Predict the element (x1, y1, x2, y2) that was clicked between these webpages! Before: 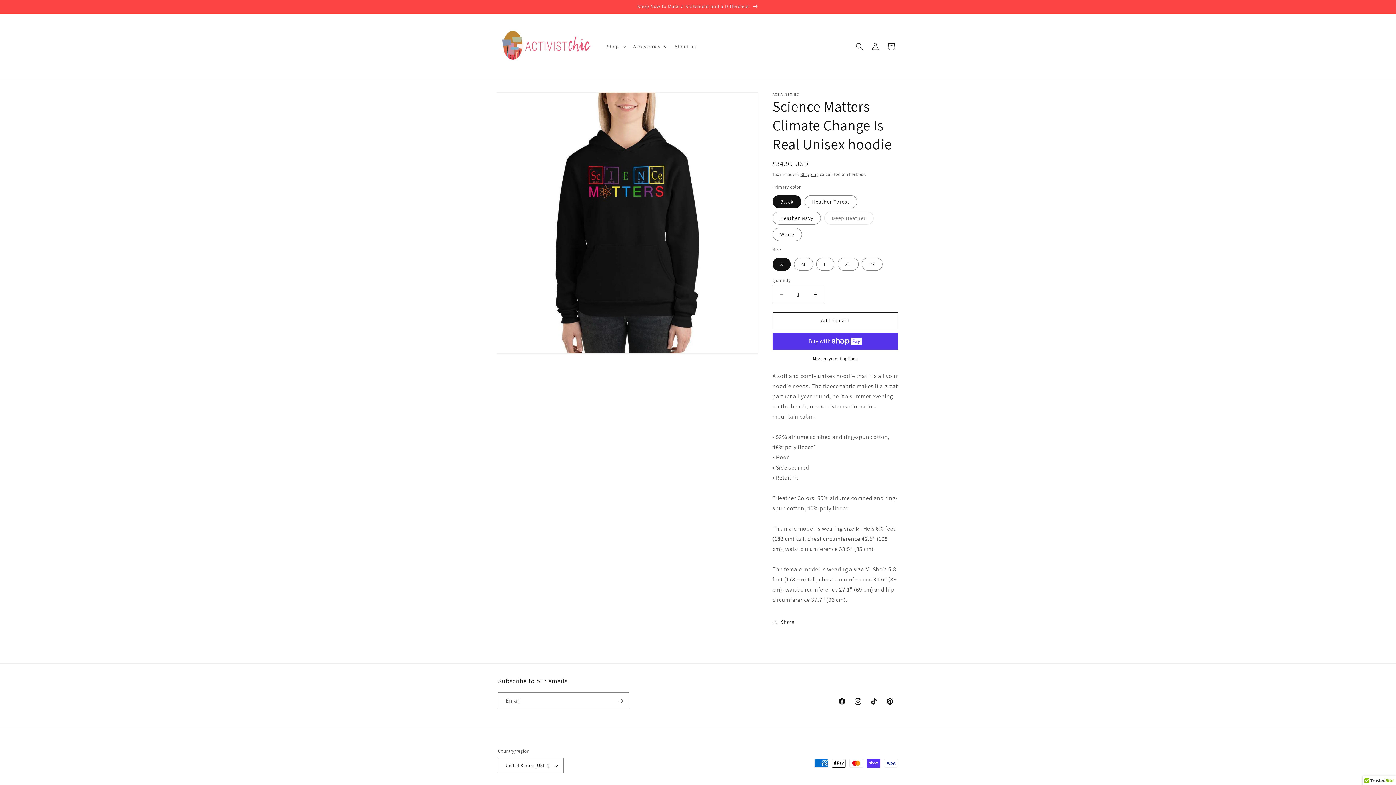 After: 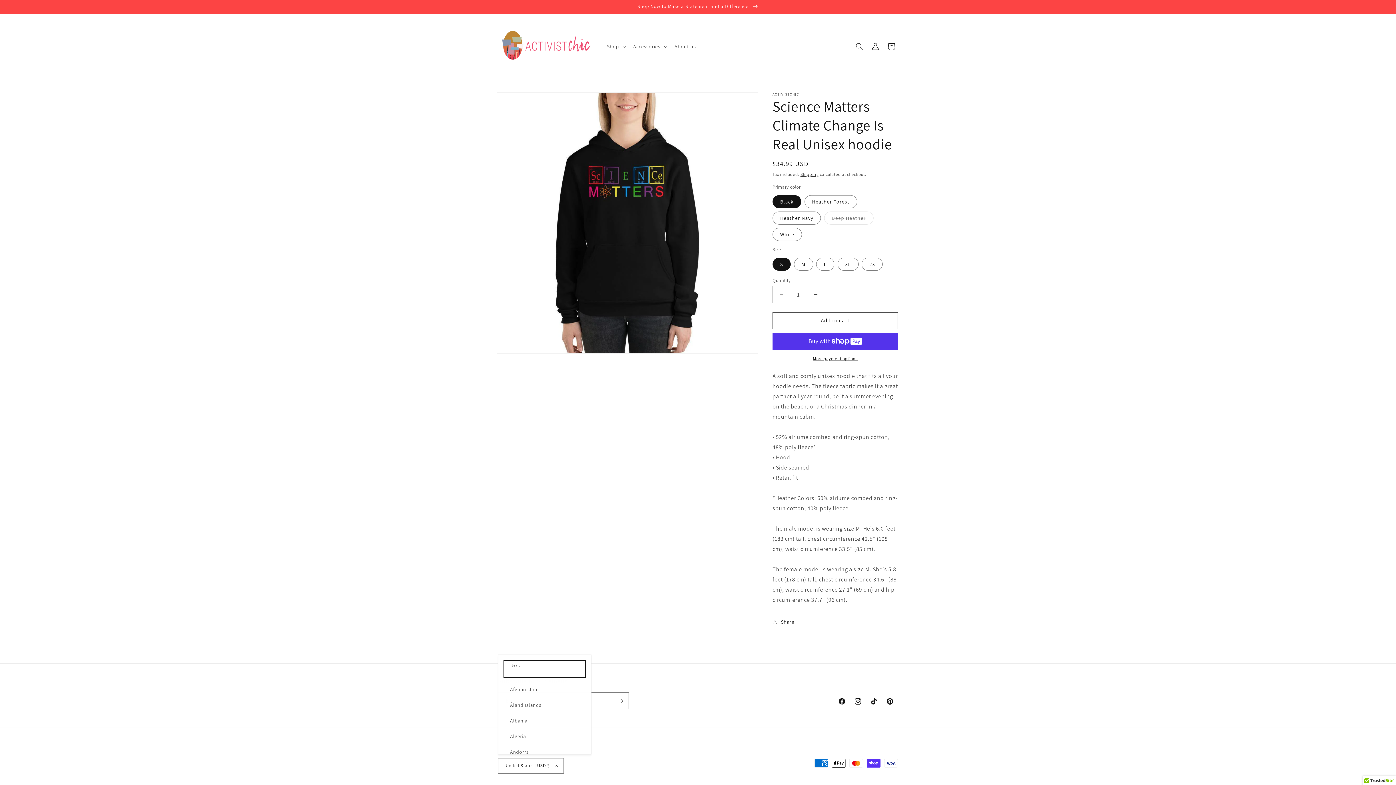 Action: label: United States | USD $ bbox: (498, 758, 564, 773)